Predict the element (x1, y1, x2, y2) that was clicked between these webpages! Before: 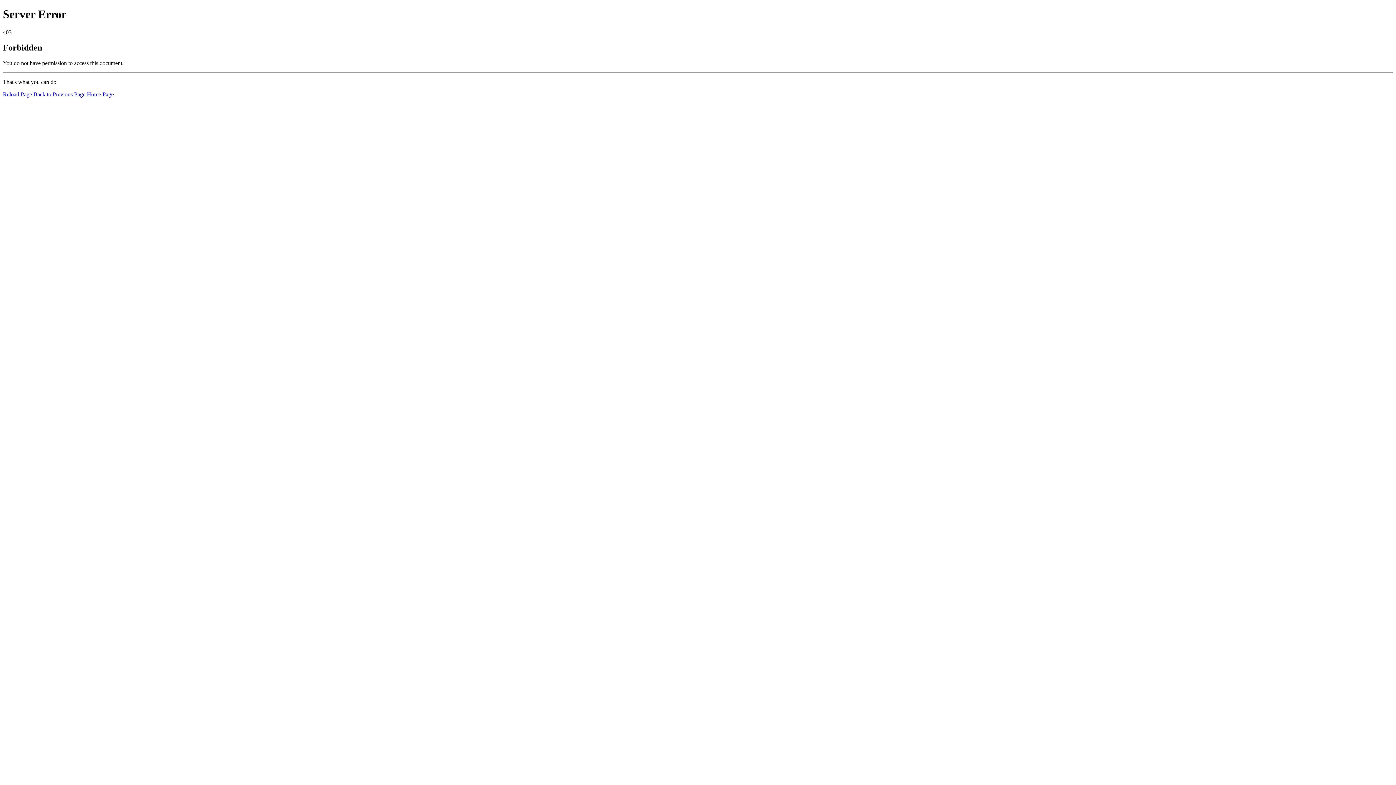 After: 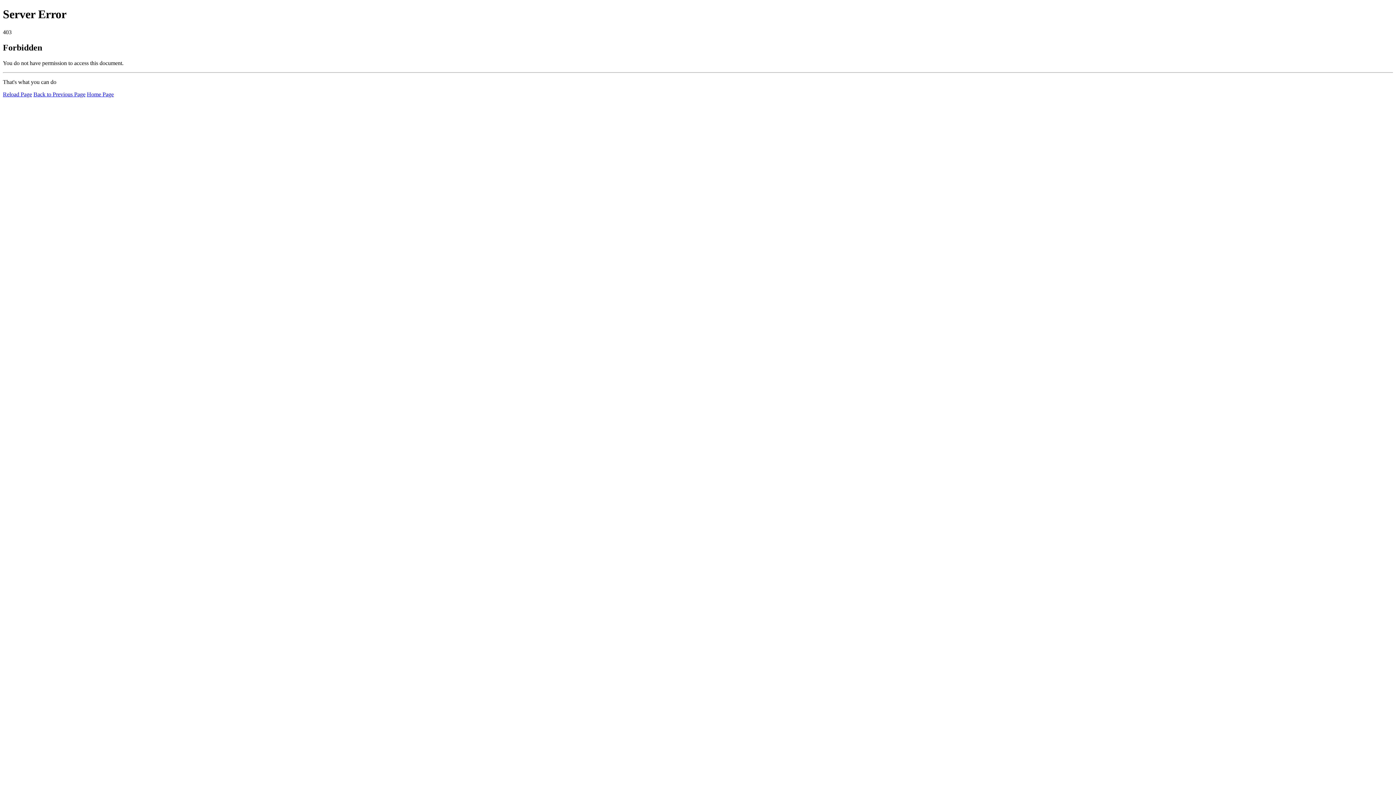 Action: bbox: (2, 91, 32, 97) label: Reload Page